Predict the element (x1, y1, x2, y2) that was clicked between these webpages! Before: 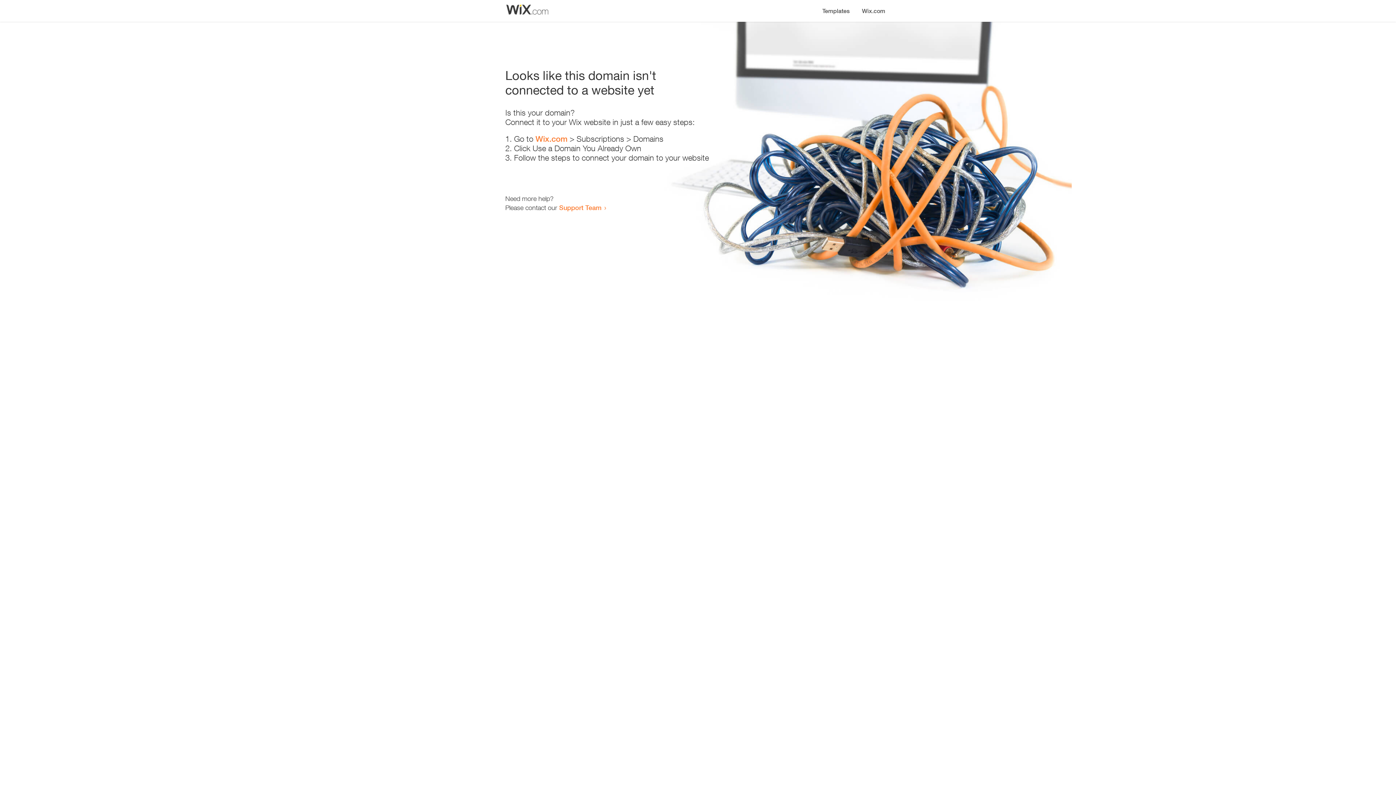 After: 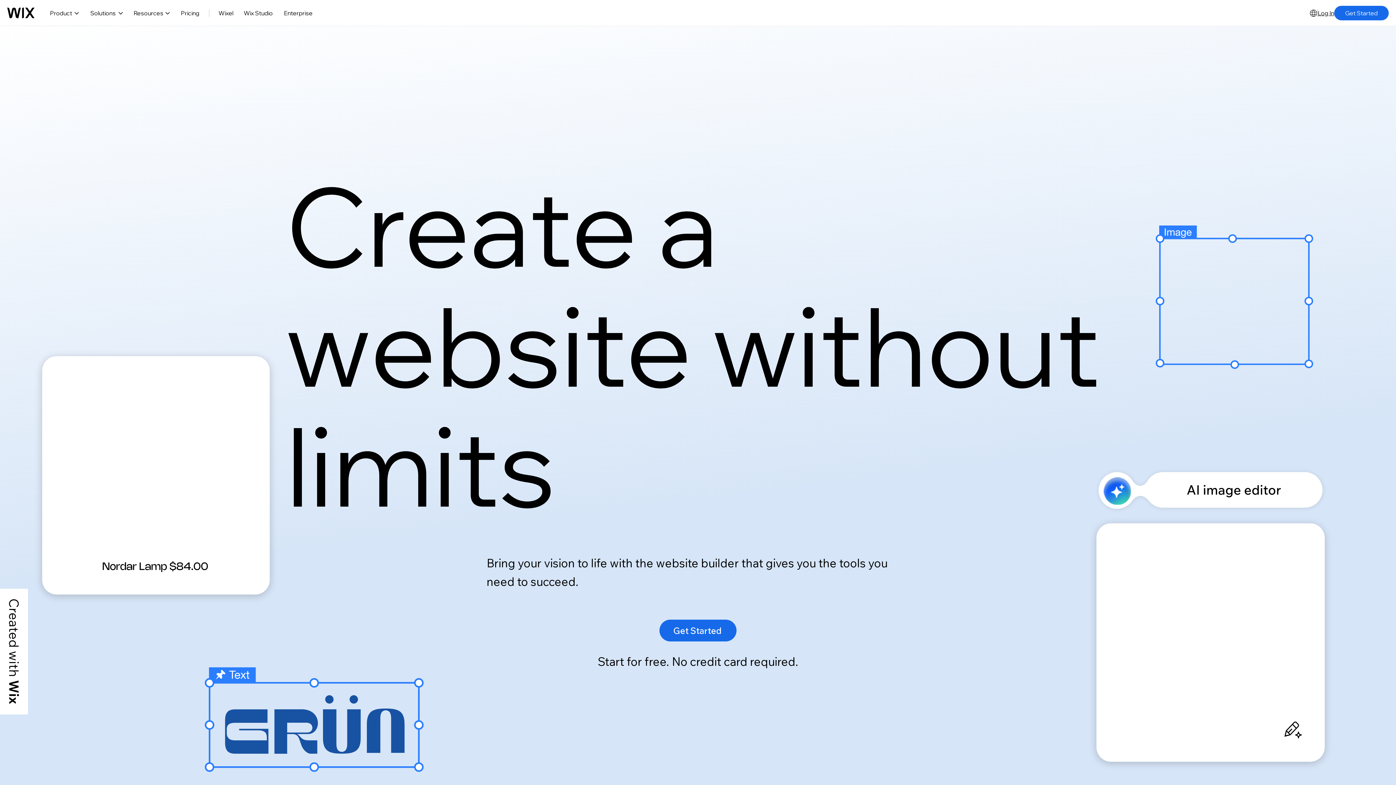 Action: bbox: (535, 134, 567, 143) label: Wix.com